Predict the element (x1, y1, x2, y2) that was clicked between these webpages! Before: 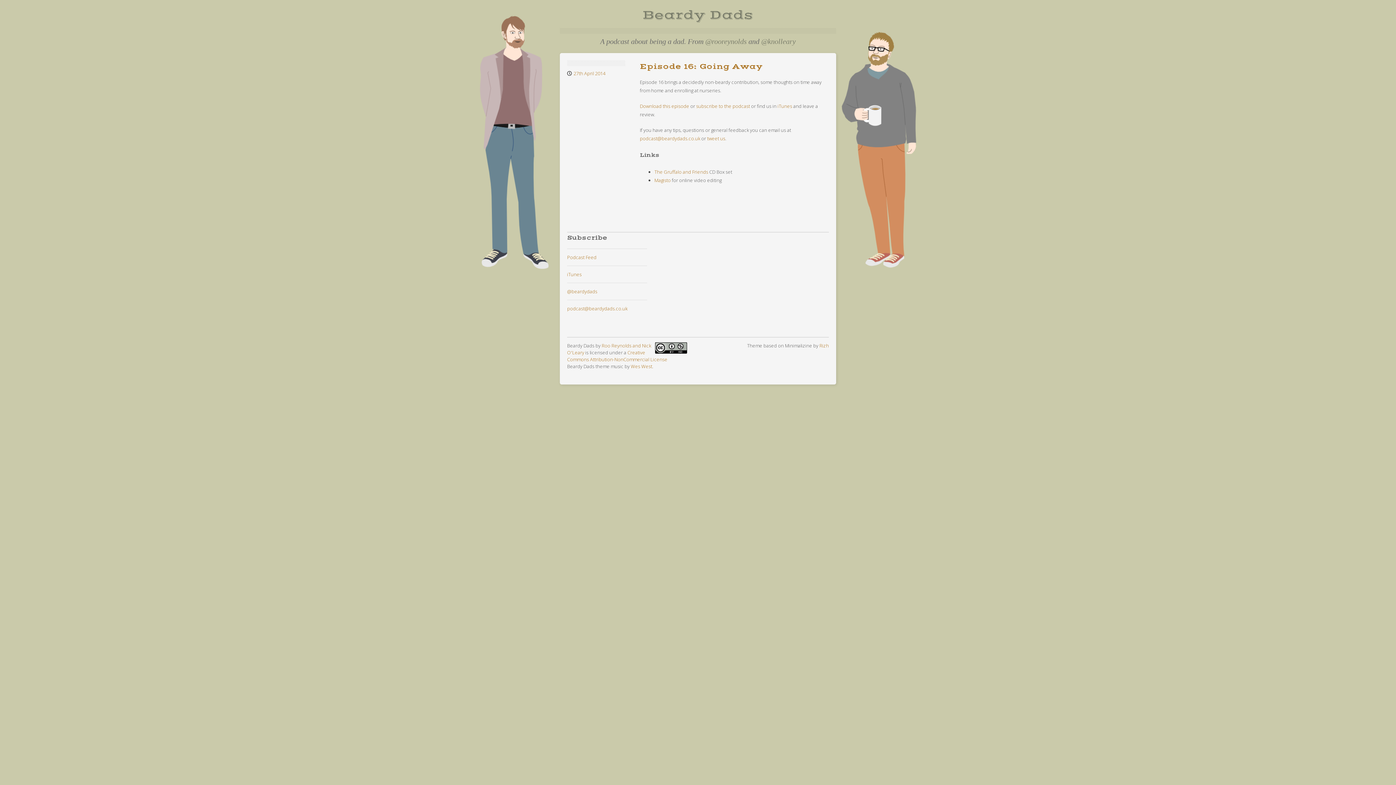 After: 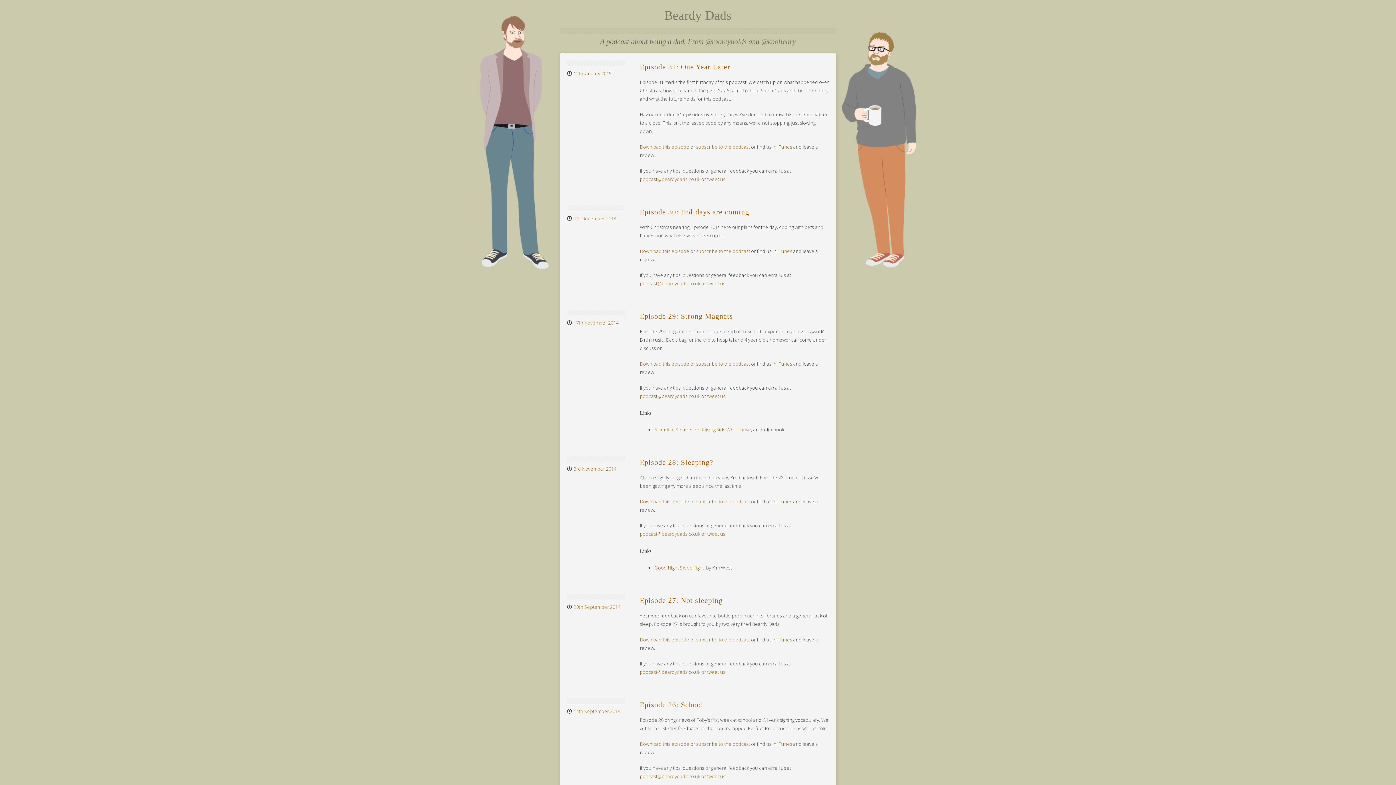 Action: label: Beardy Dads bbox: (642, 7, 753, 23)